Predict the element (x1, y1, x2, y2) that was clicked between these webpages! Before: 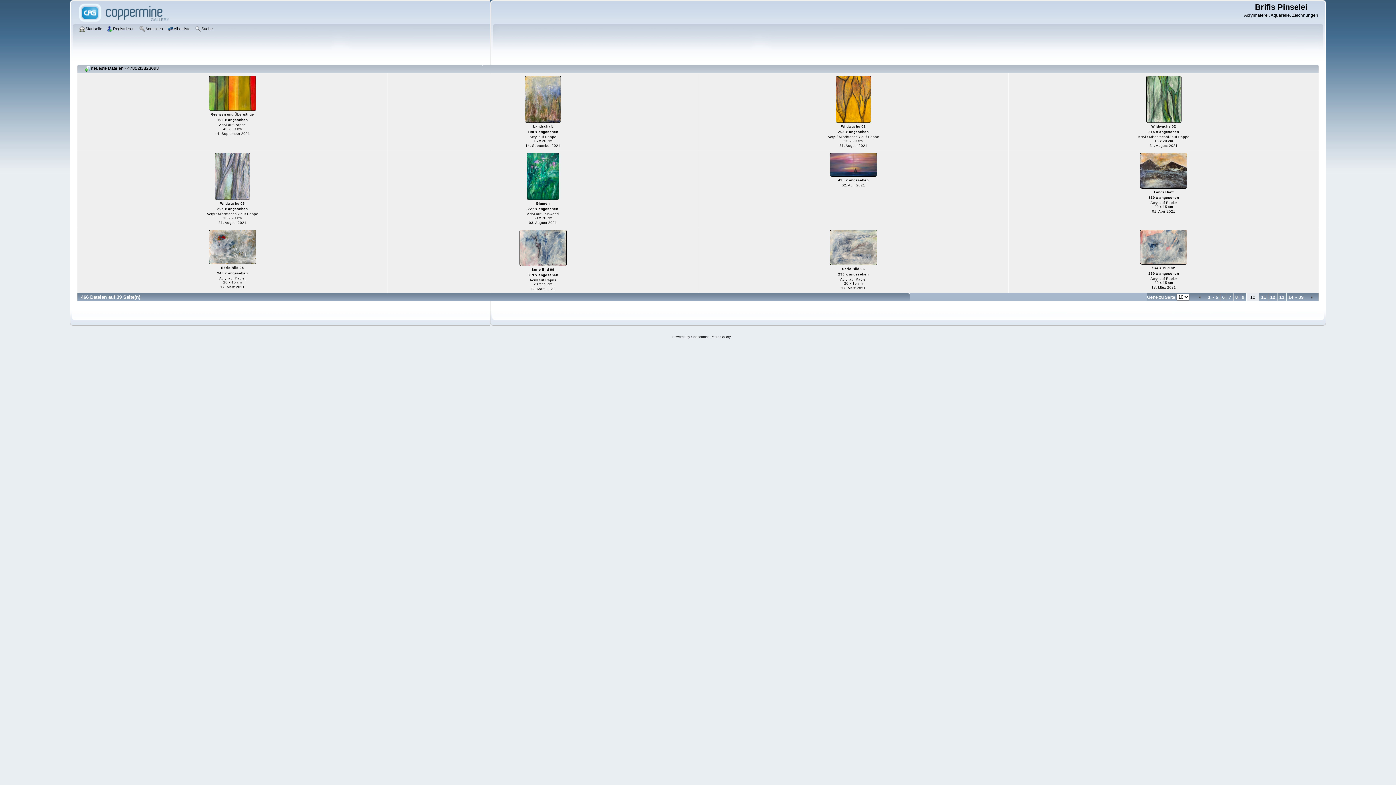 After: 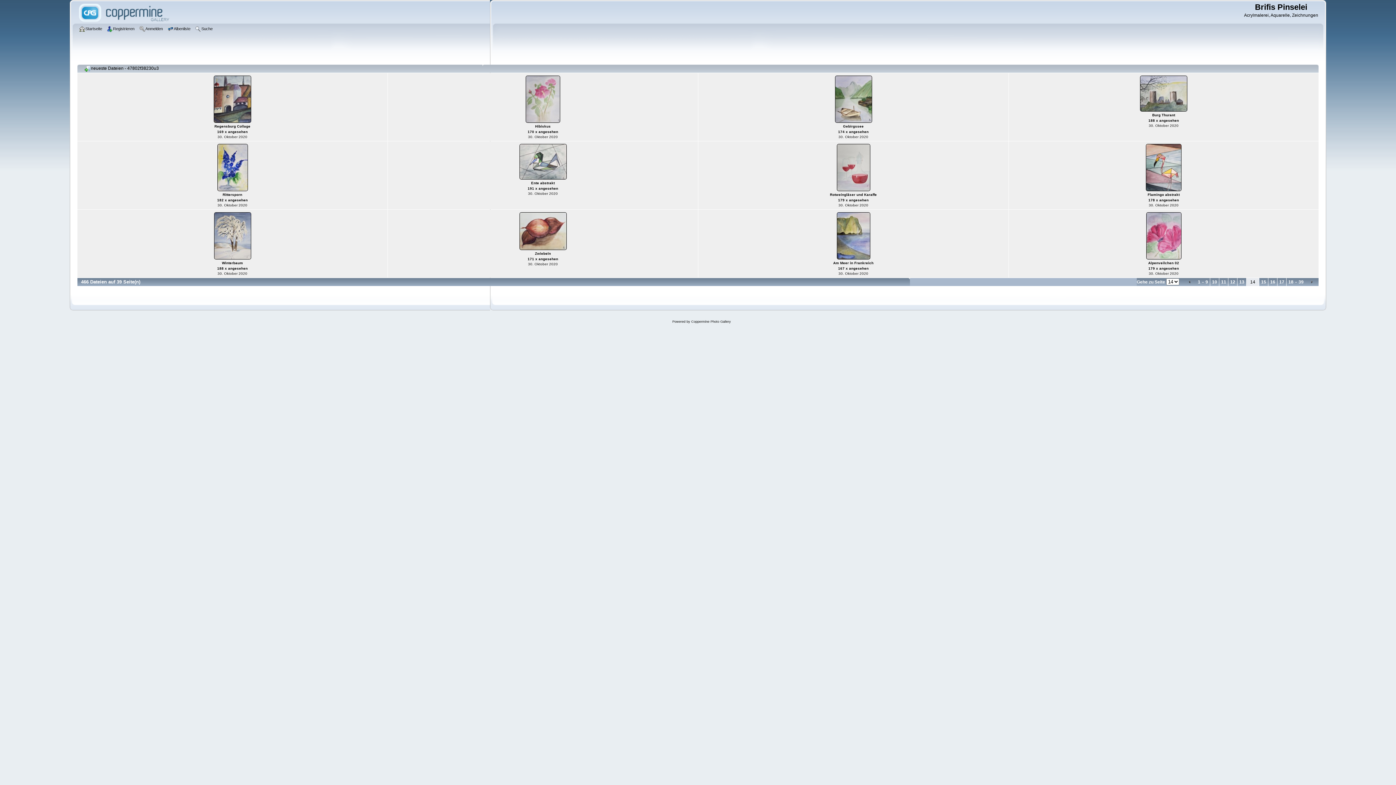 Action: label: 14 bbox: (1286, 294, 1295, 300)